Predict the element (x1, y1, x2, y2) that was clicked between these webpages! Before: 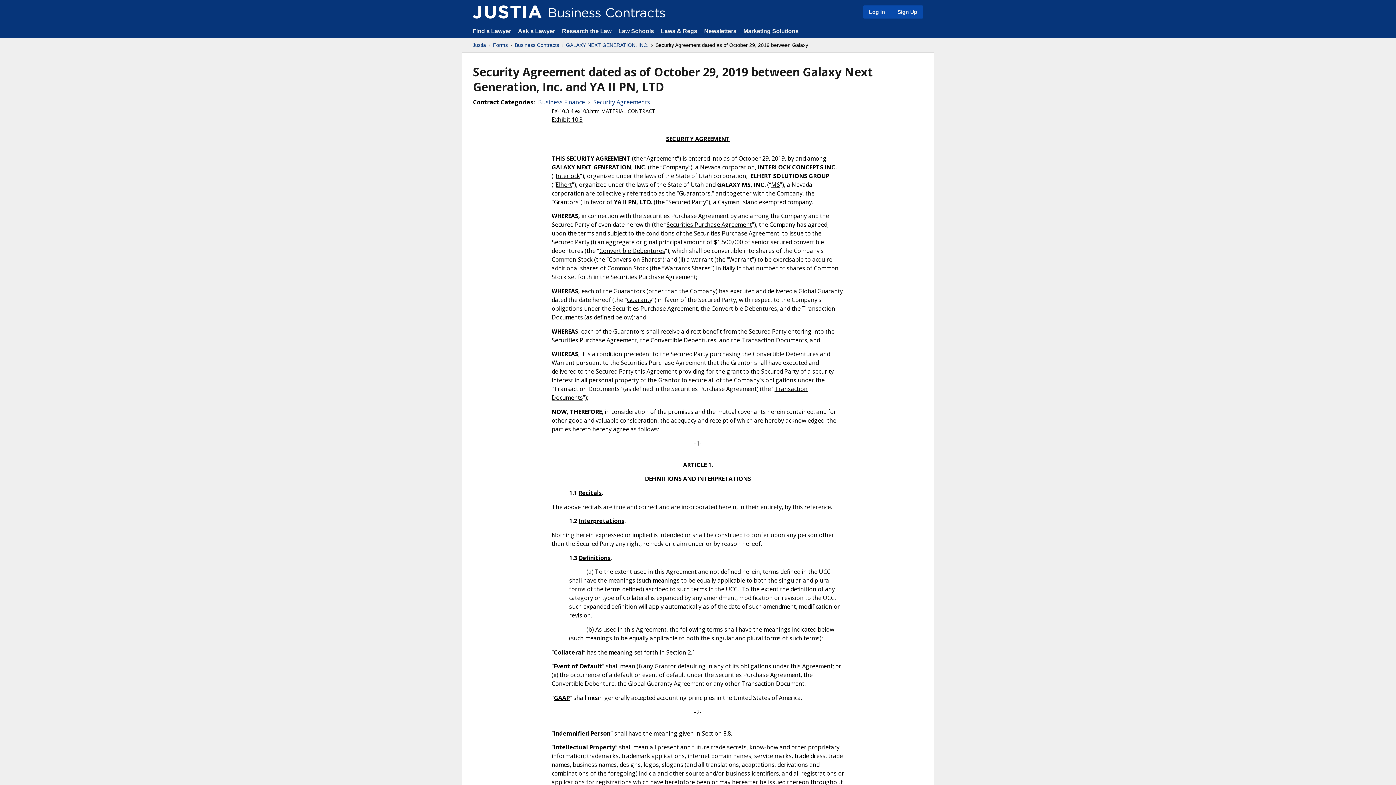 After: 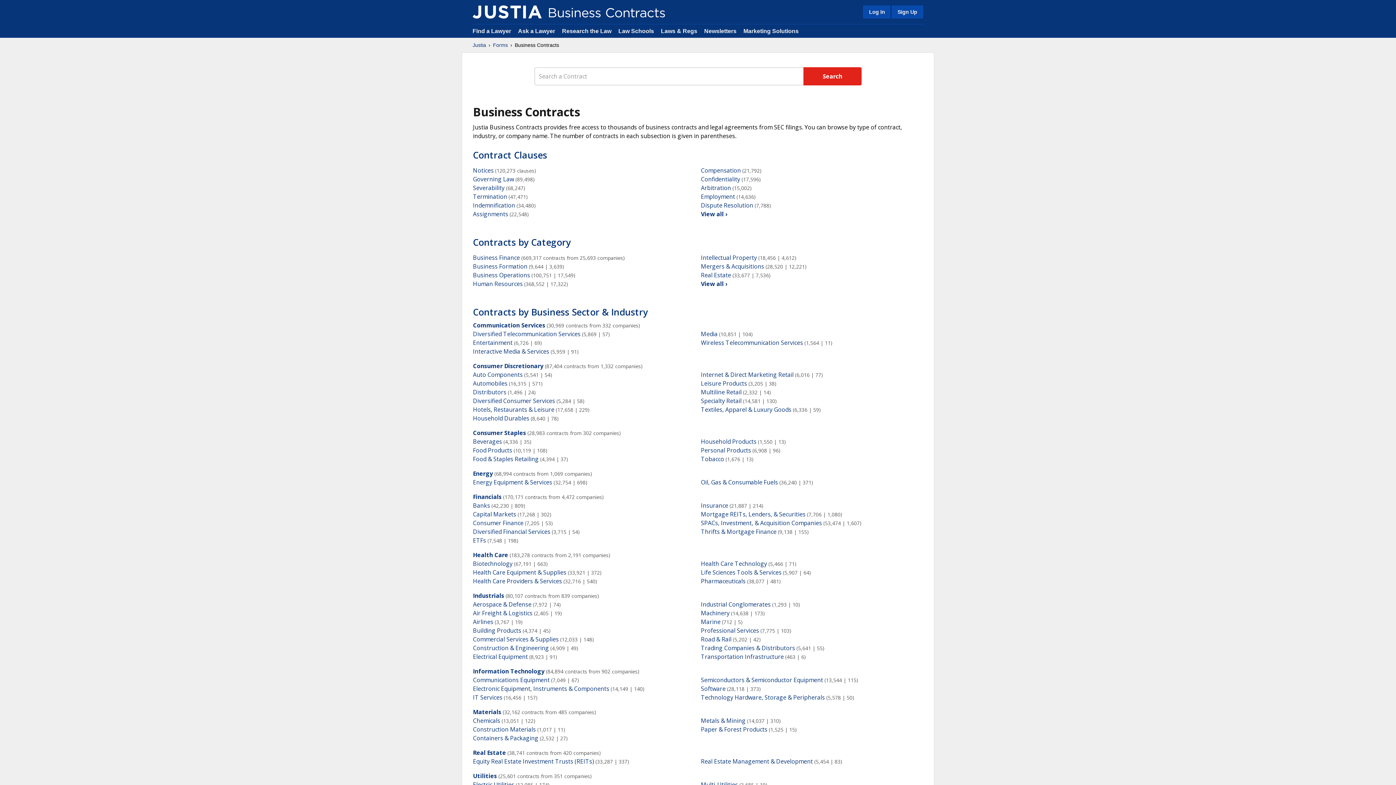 Action: bbox: (472, 5, 541, 18)